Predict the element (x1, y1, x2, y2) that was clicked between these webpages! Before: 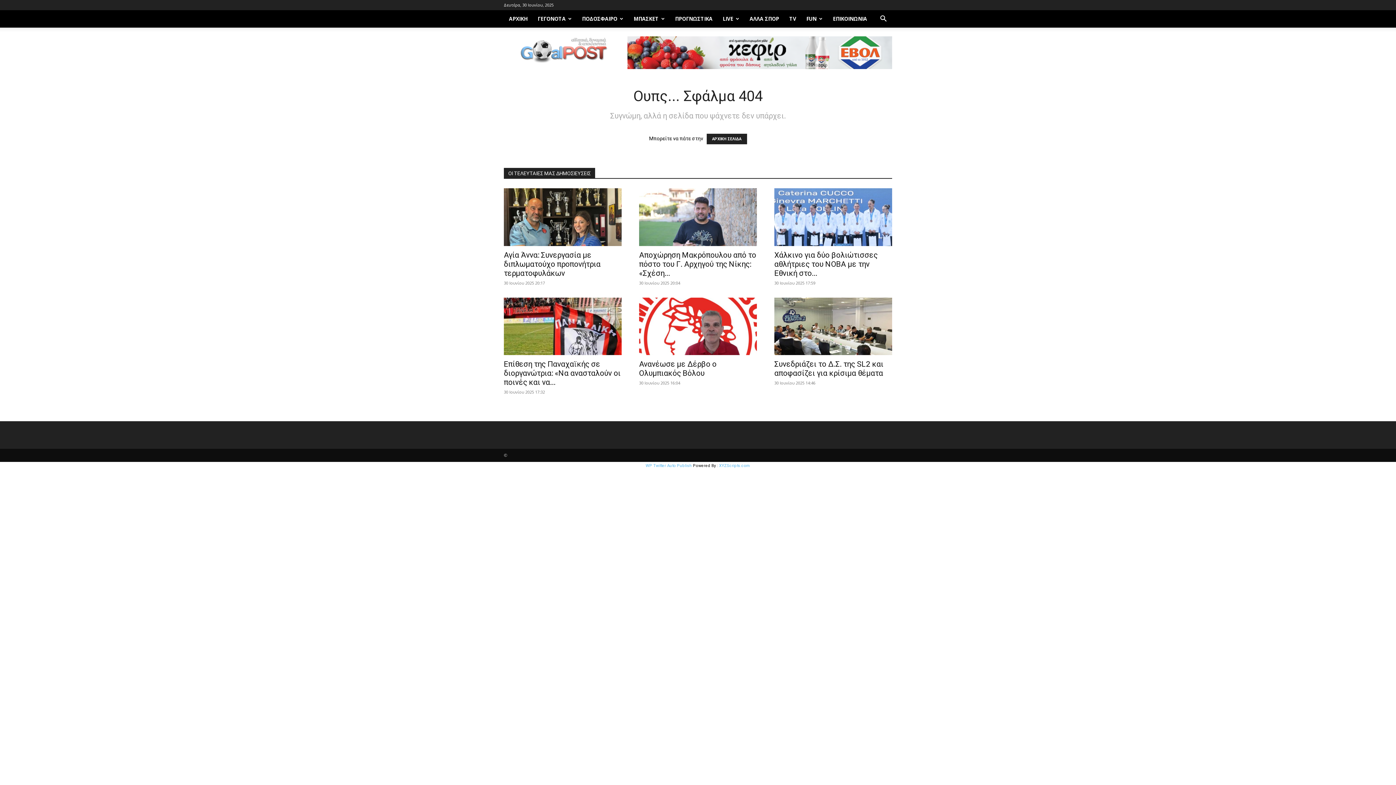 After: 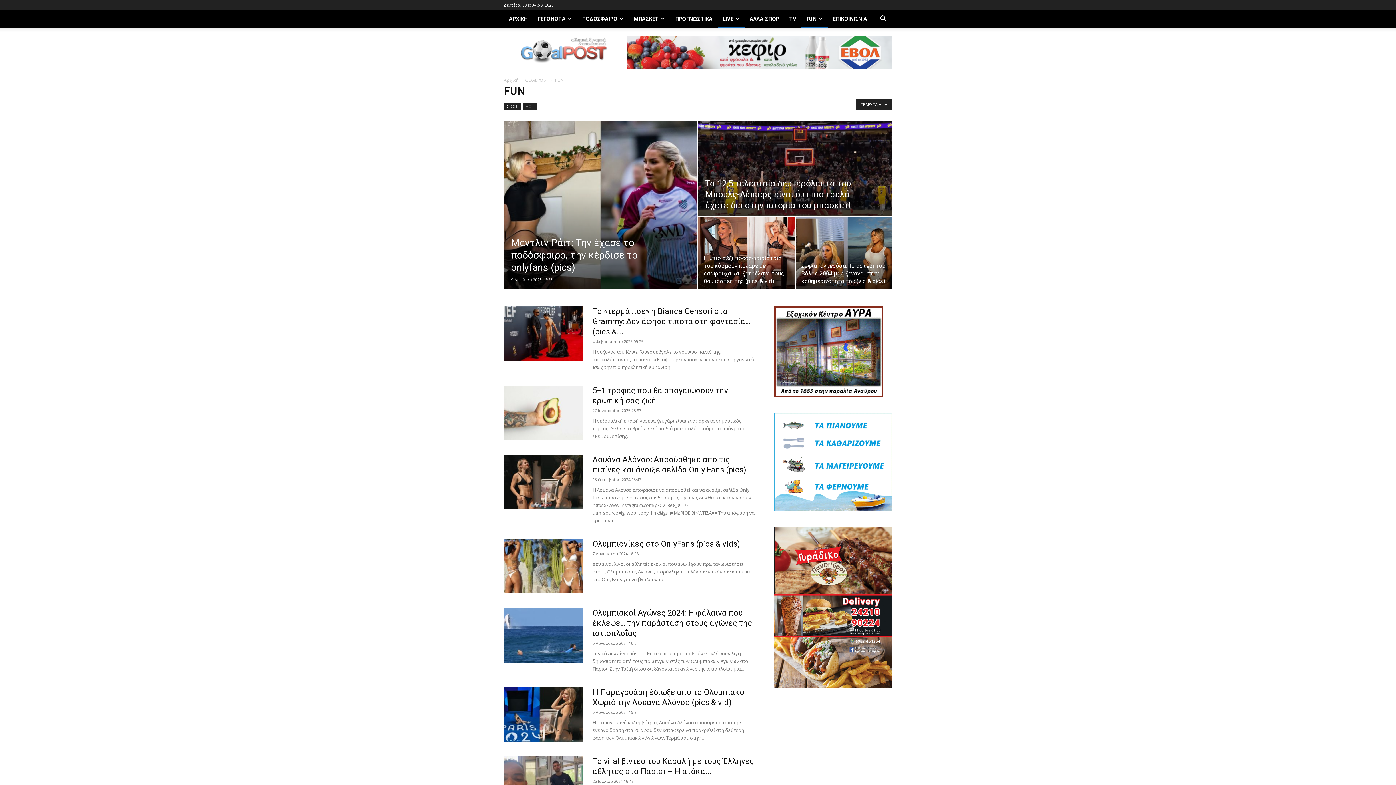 Action: label: FUN bbox: (801, 10, 828, 27)